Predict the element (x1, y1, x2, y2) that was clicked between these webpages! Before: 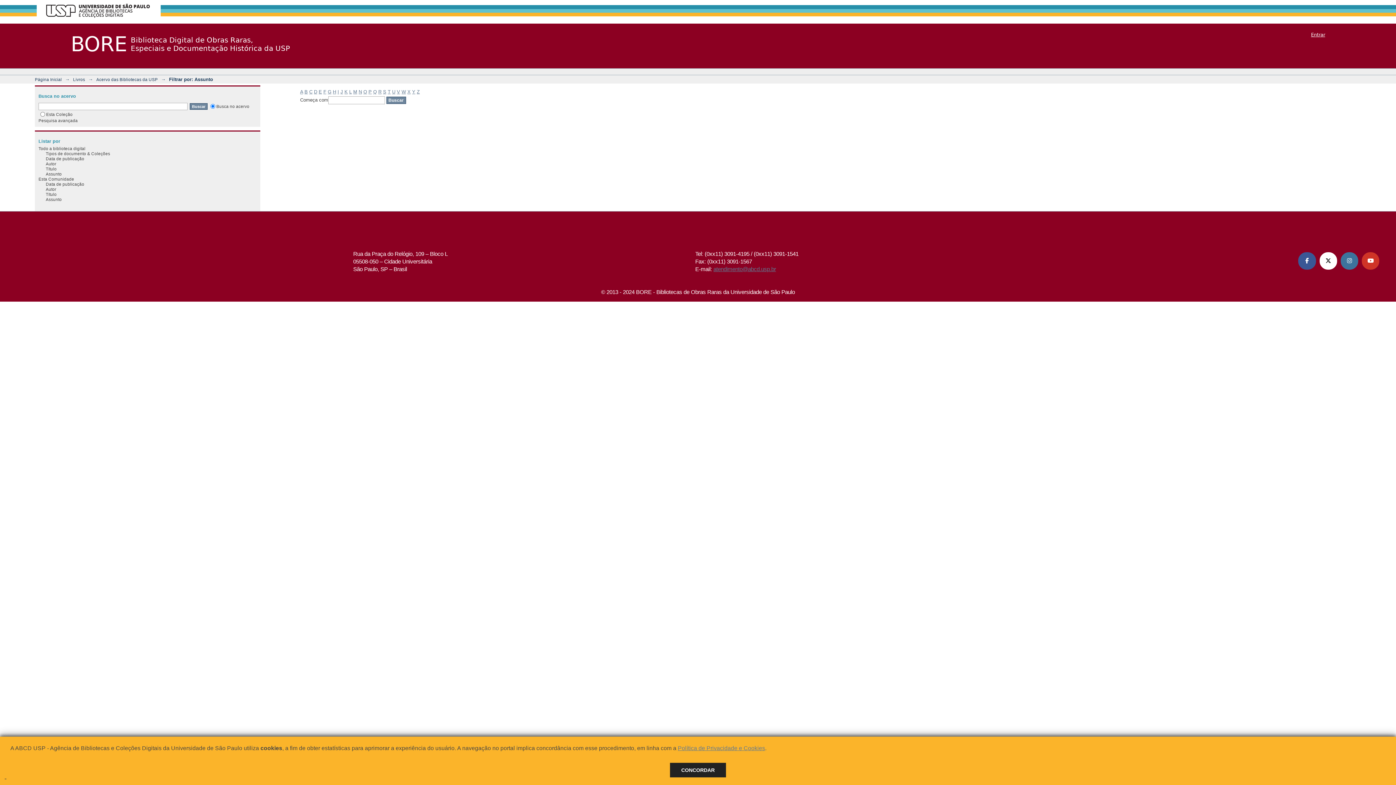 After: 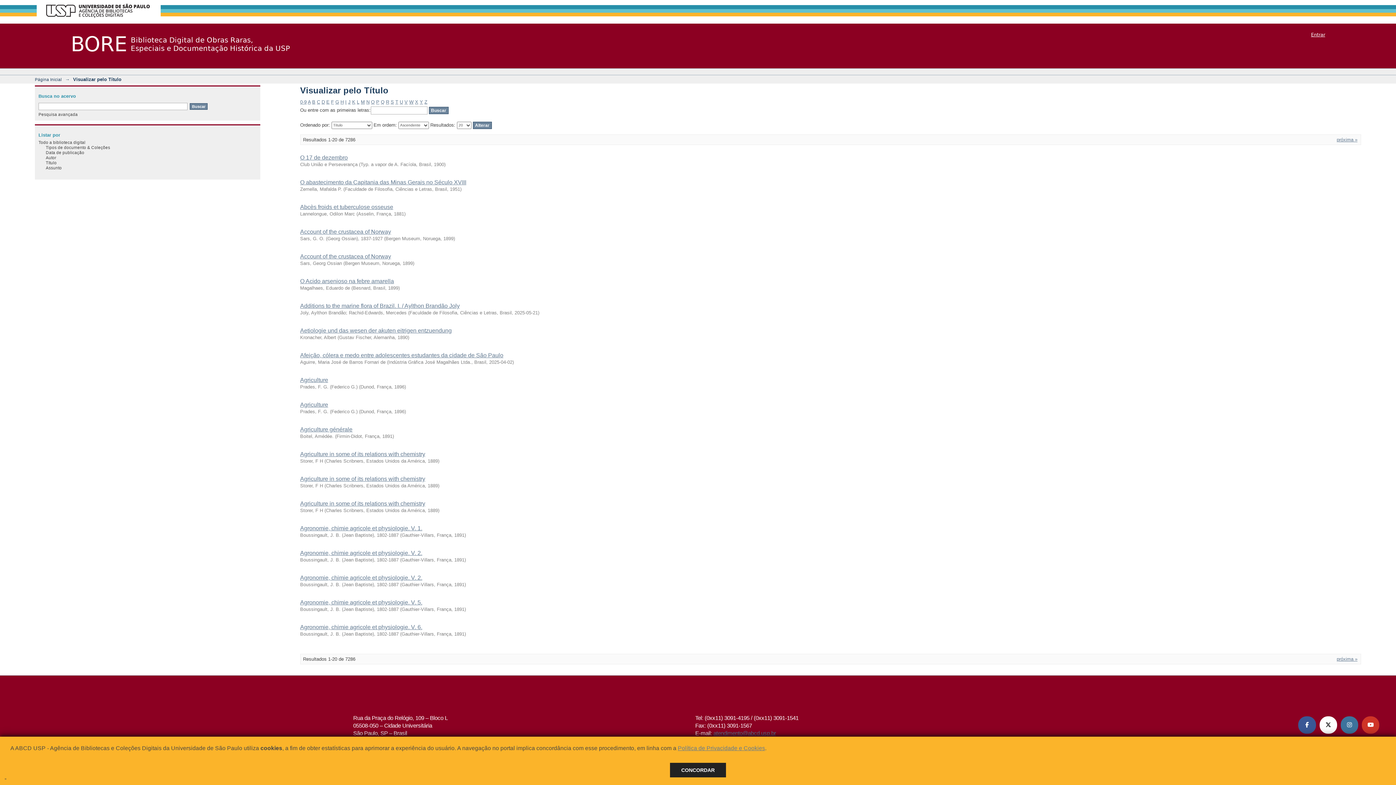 Action: bbox: (45, 166, 56, 171) label: Título